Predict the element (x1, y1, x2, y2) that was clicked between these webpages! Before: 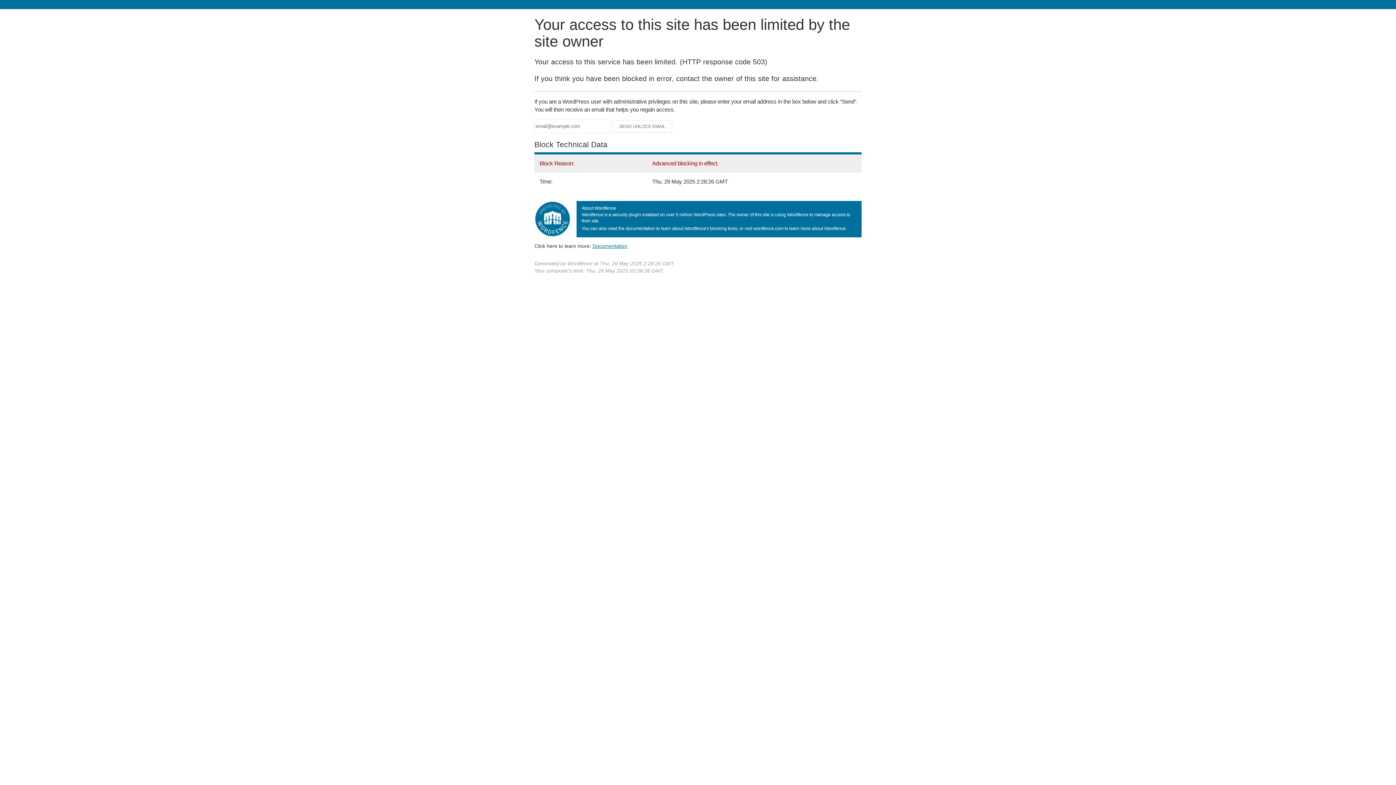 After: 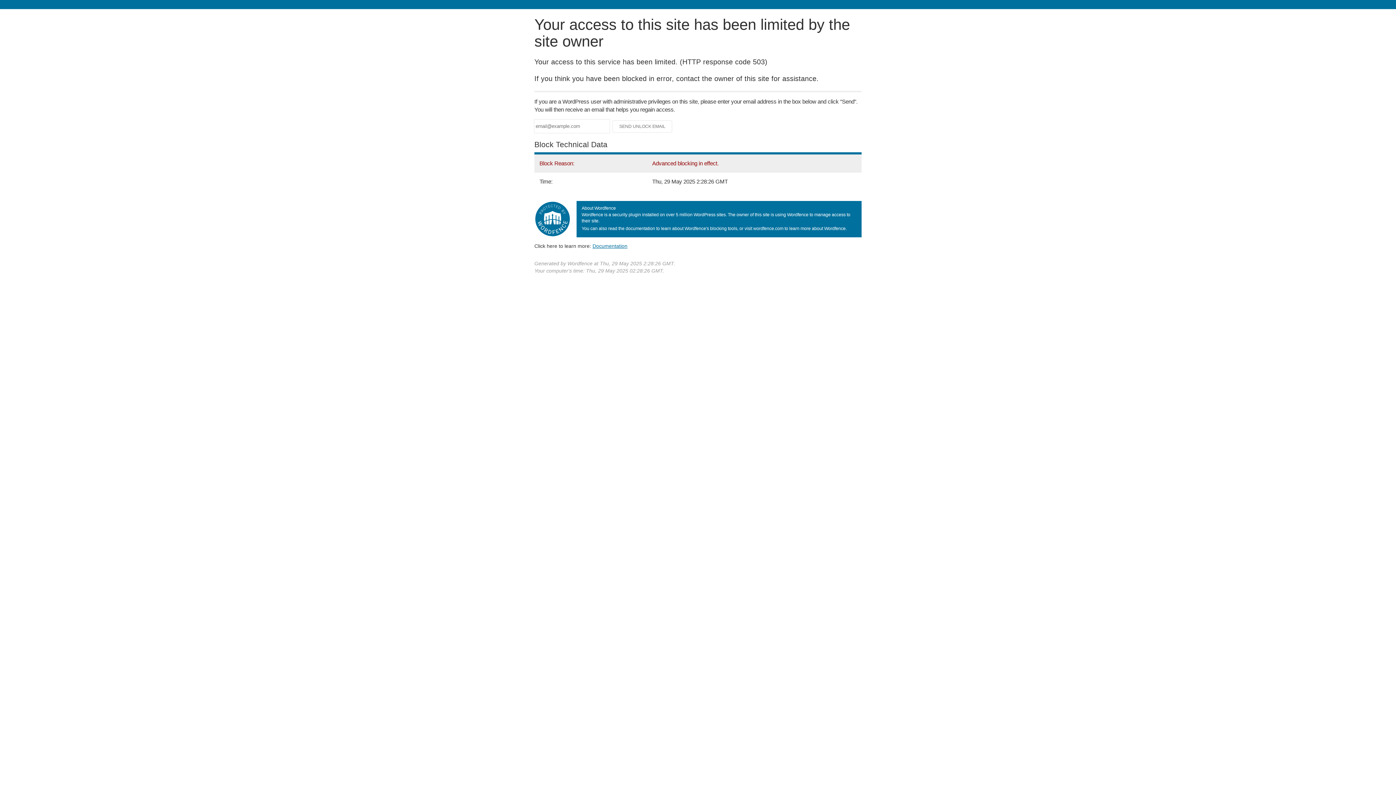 Action: bbox: (592, 243, 627, 248) label: Documentation